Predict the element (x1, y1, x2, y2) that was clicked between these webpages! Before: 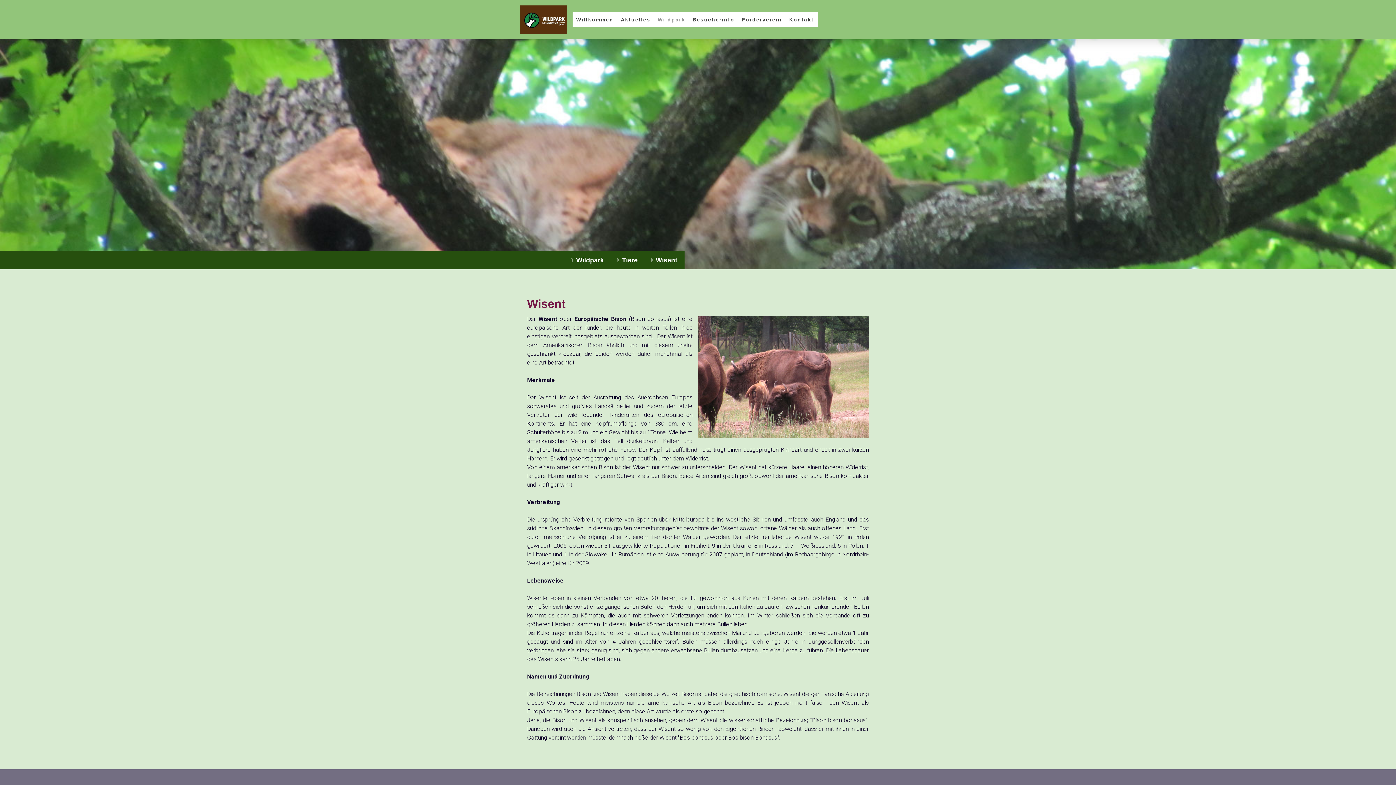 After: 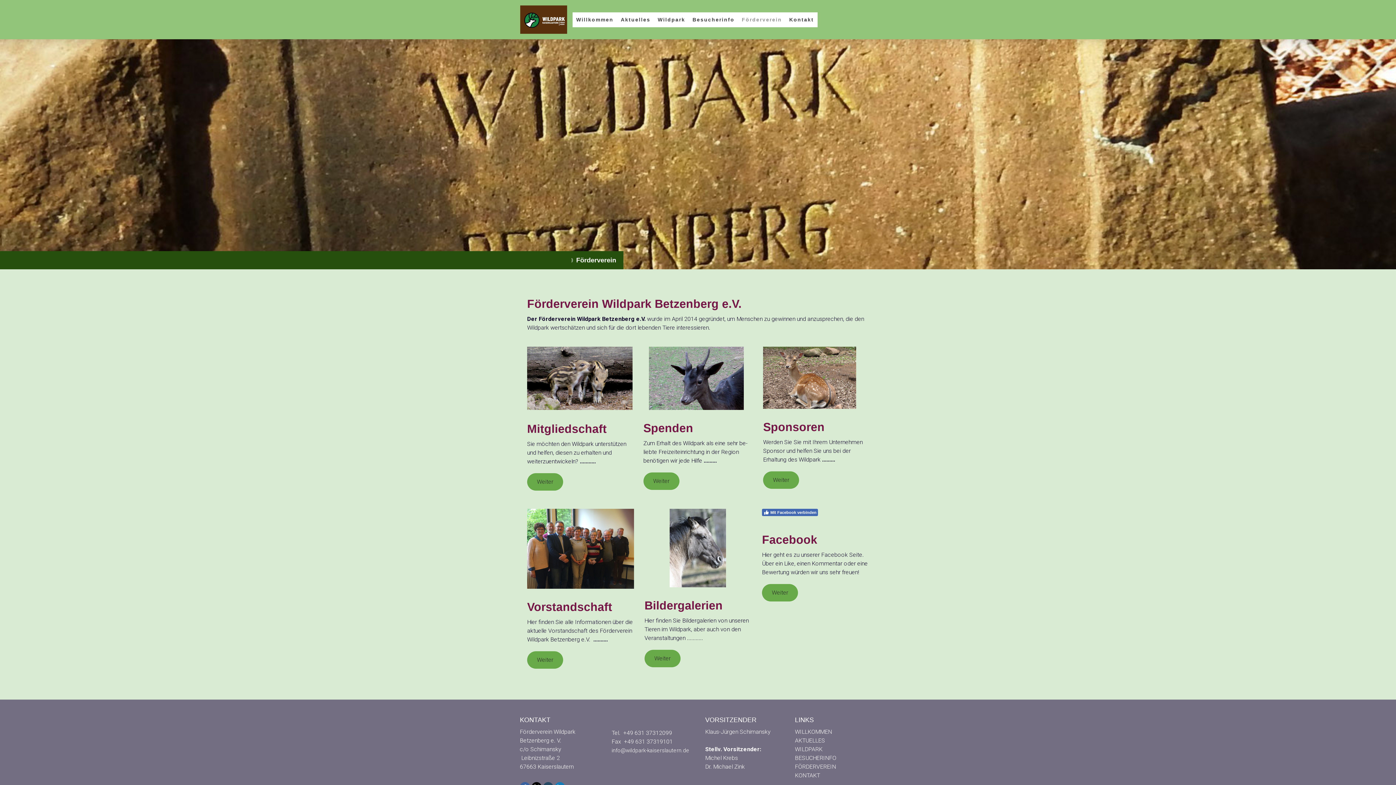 Action: bbox: (738, 12, 785, 27) label: Förderverein